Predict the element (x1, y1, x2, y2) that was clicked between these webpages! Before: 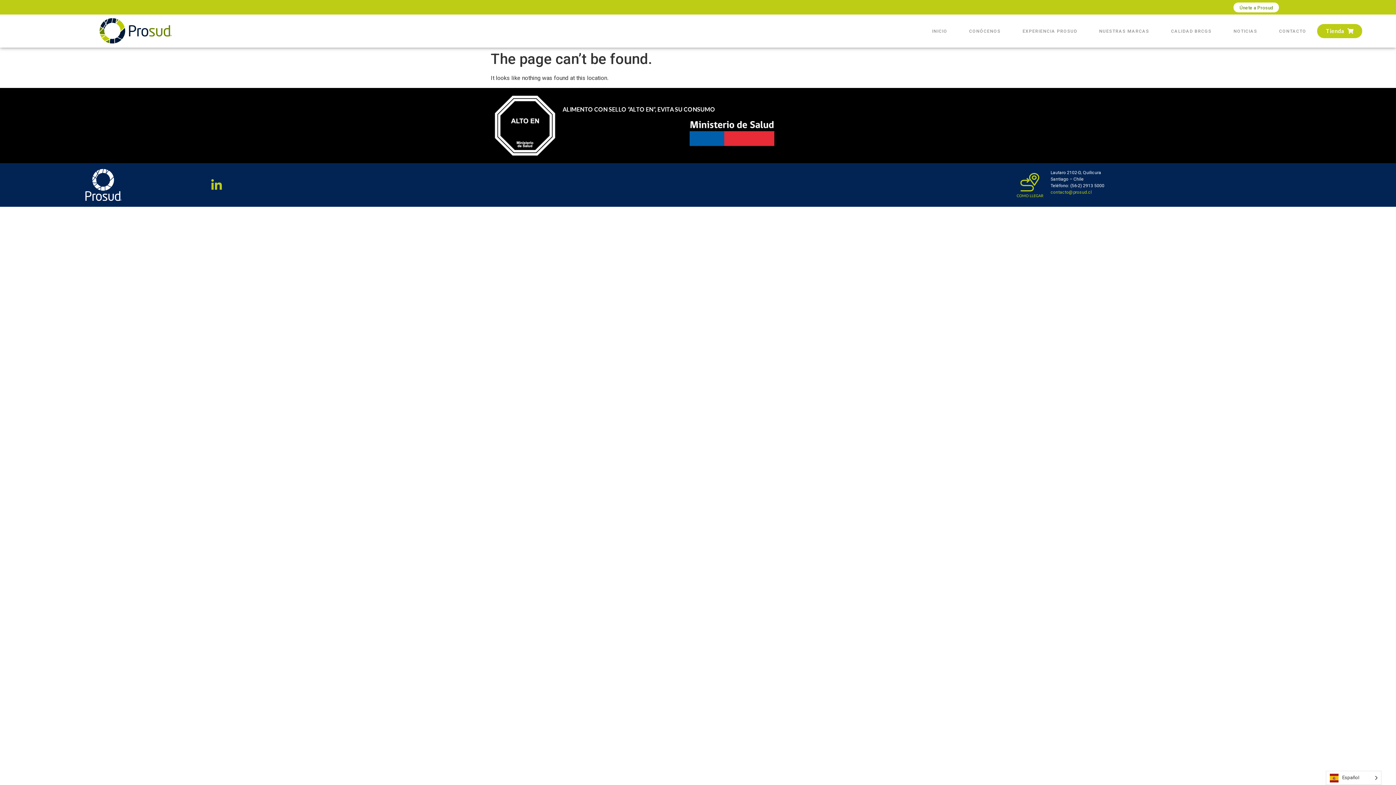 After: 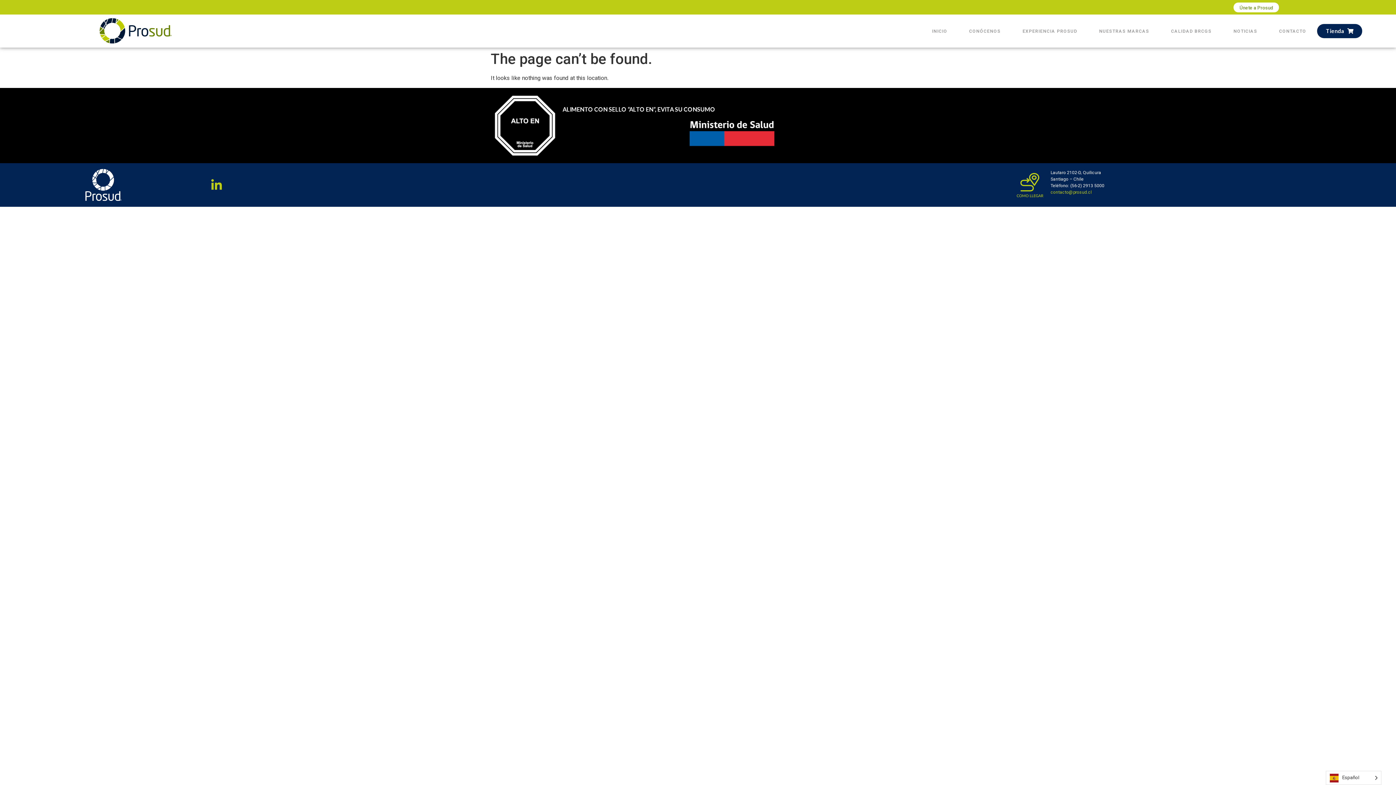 Action: label: Tienda bbox: (1317, 24, 1362, 38)